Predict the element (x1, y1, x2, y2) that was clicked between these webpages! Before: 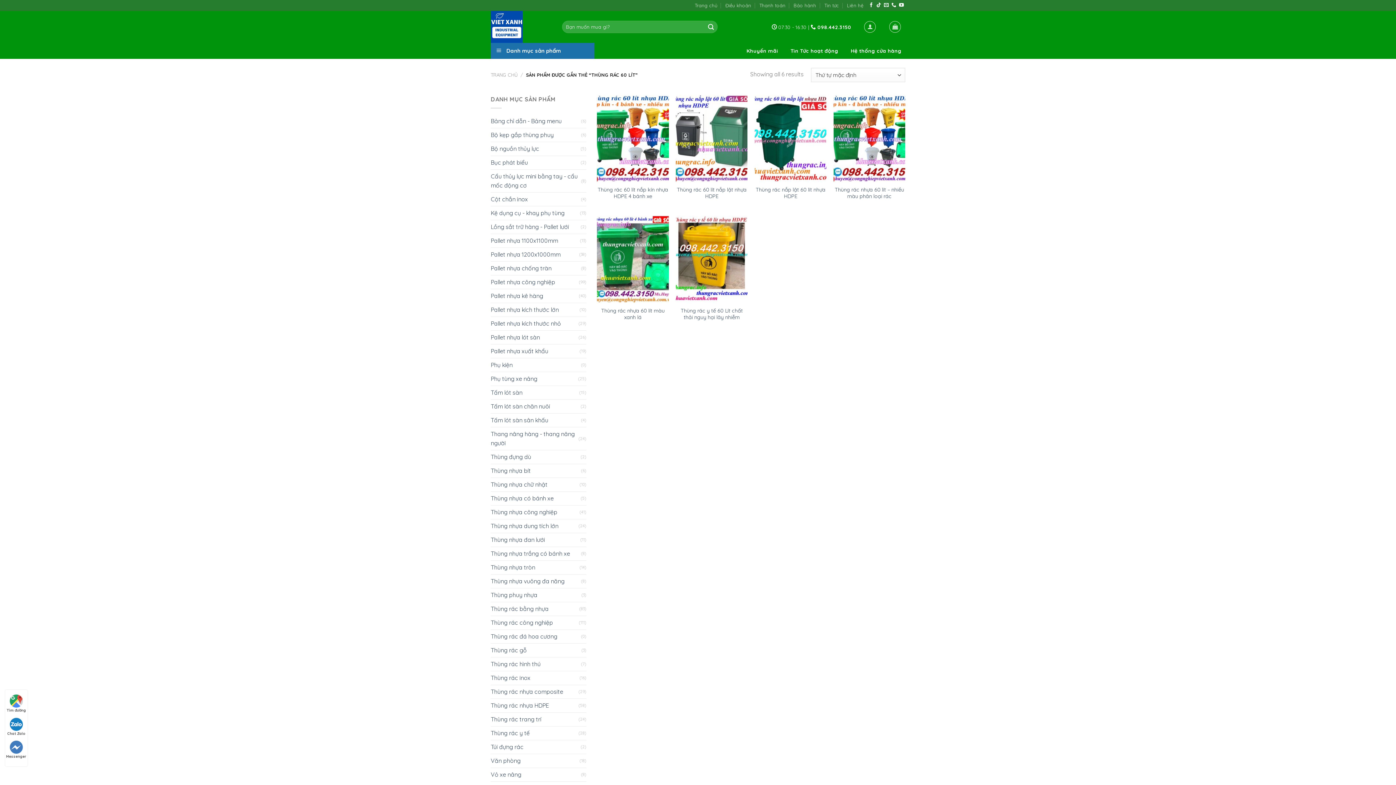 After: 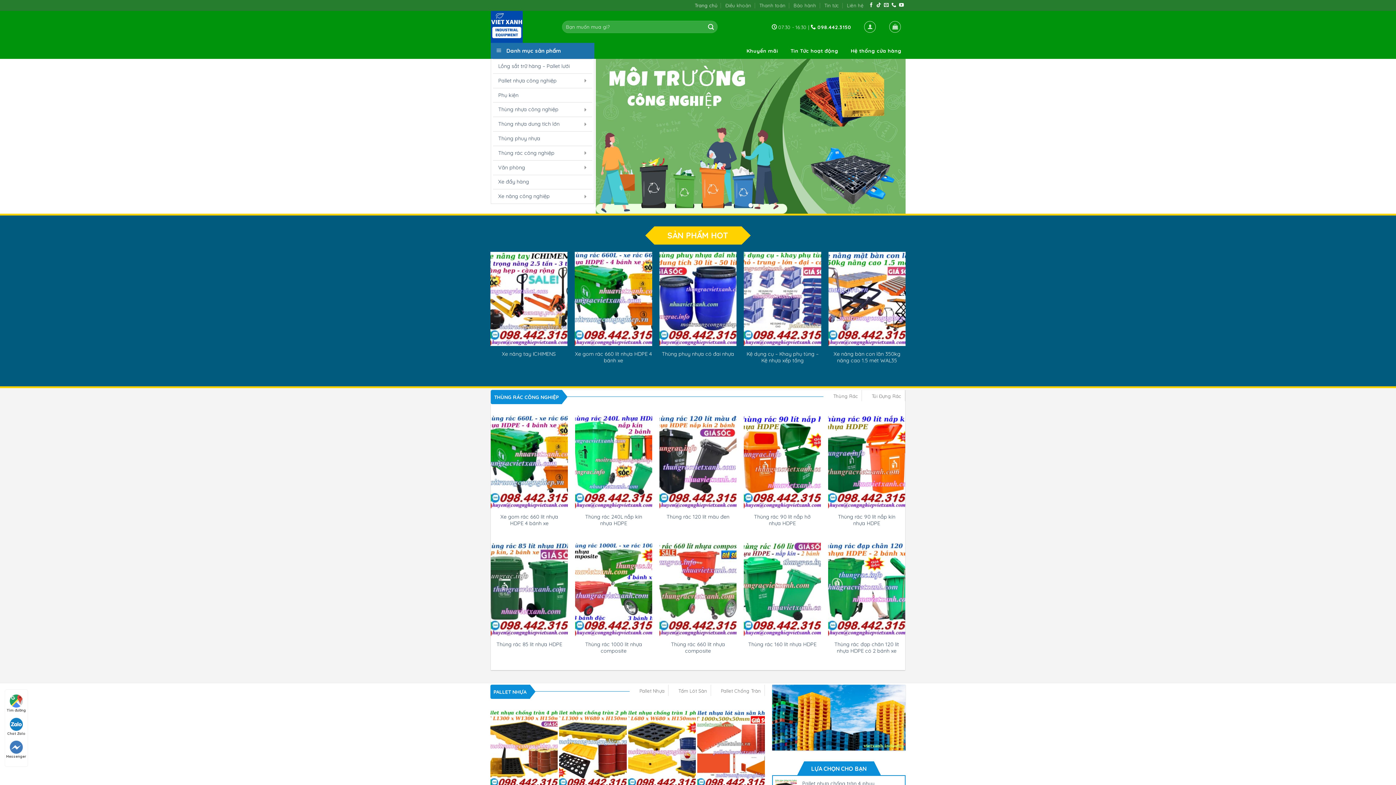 Action: bbox: (694, 0, 717, 10) label: Trang chủ